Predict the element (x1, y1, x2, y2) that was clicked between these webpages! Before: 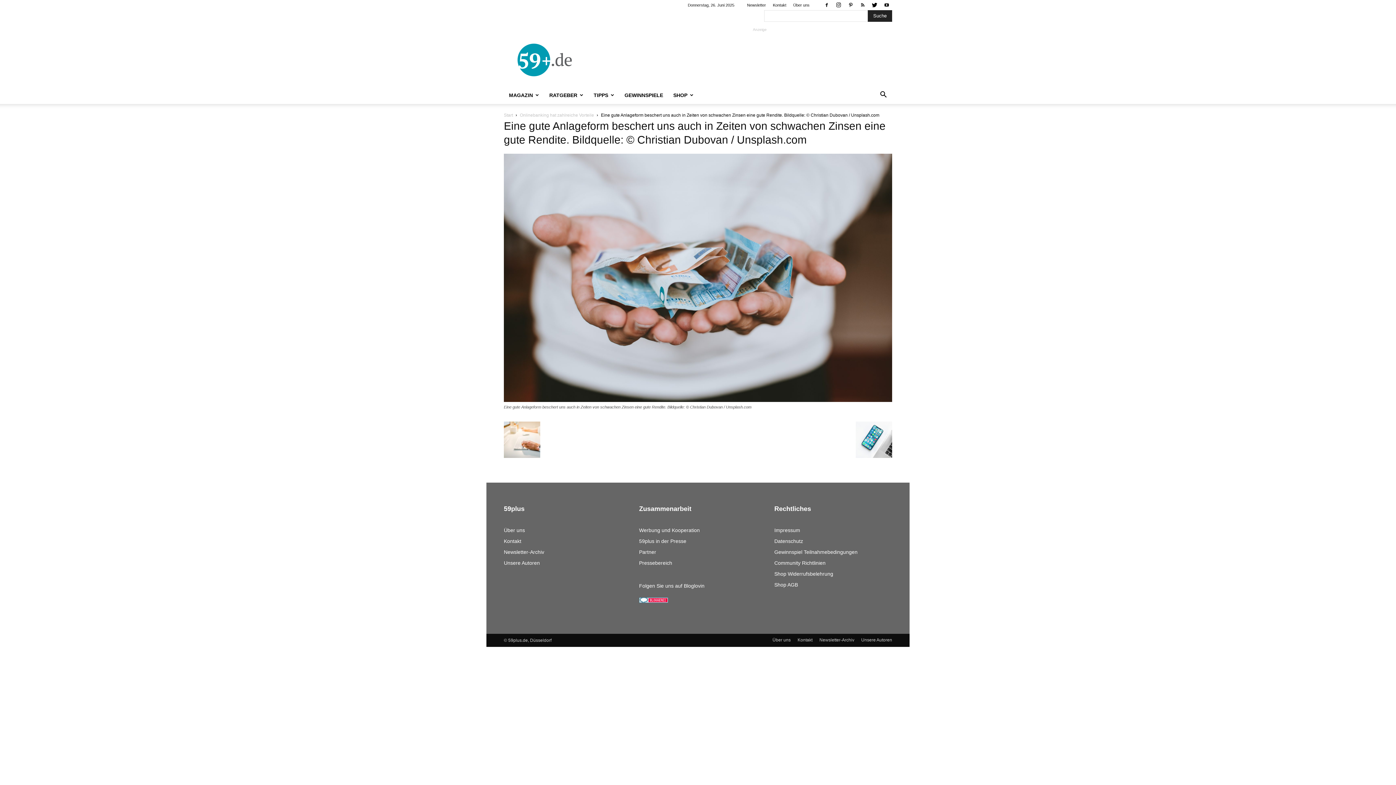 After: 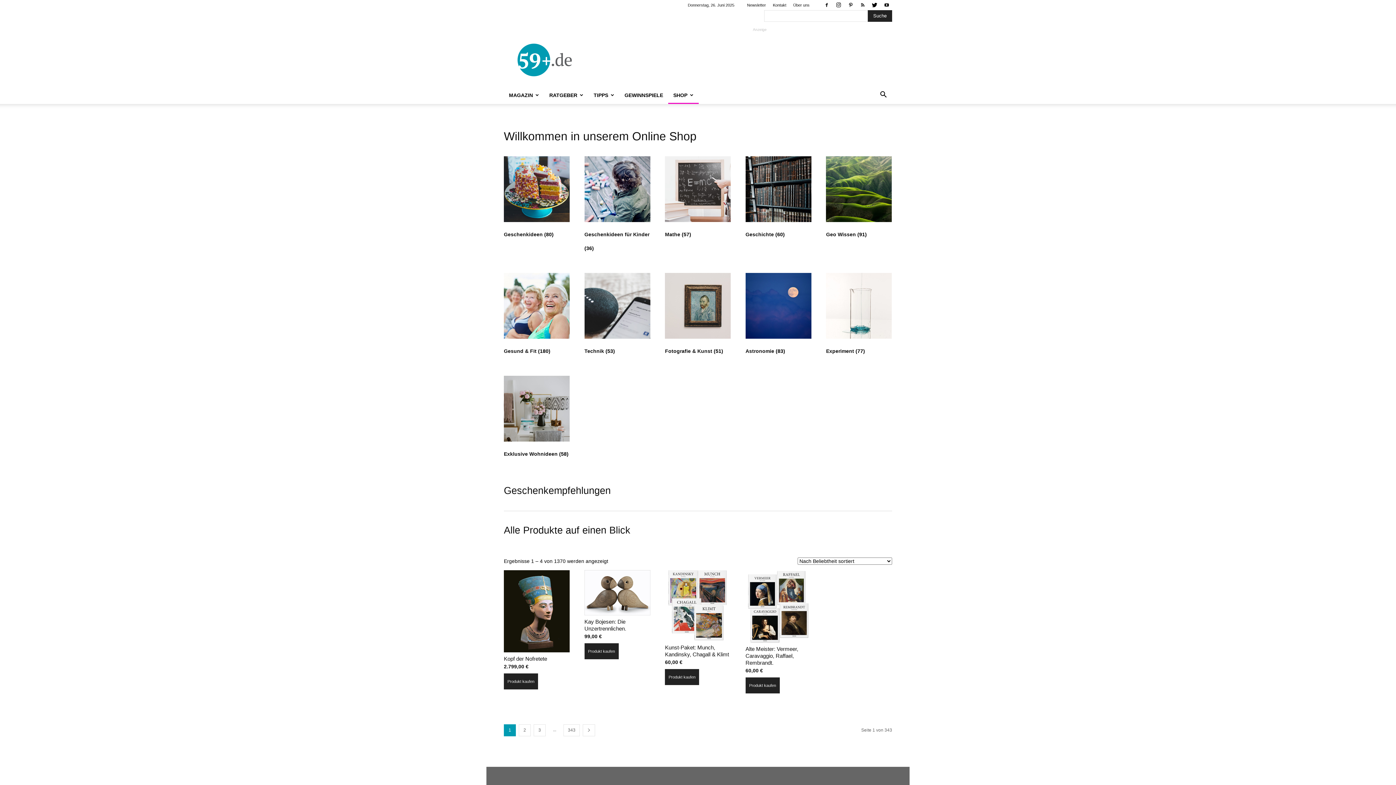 Action: bbox: (668, 86, 698, 104) label: SHOP